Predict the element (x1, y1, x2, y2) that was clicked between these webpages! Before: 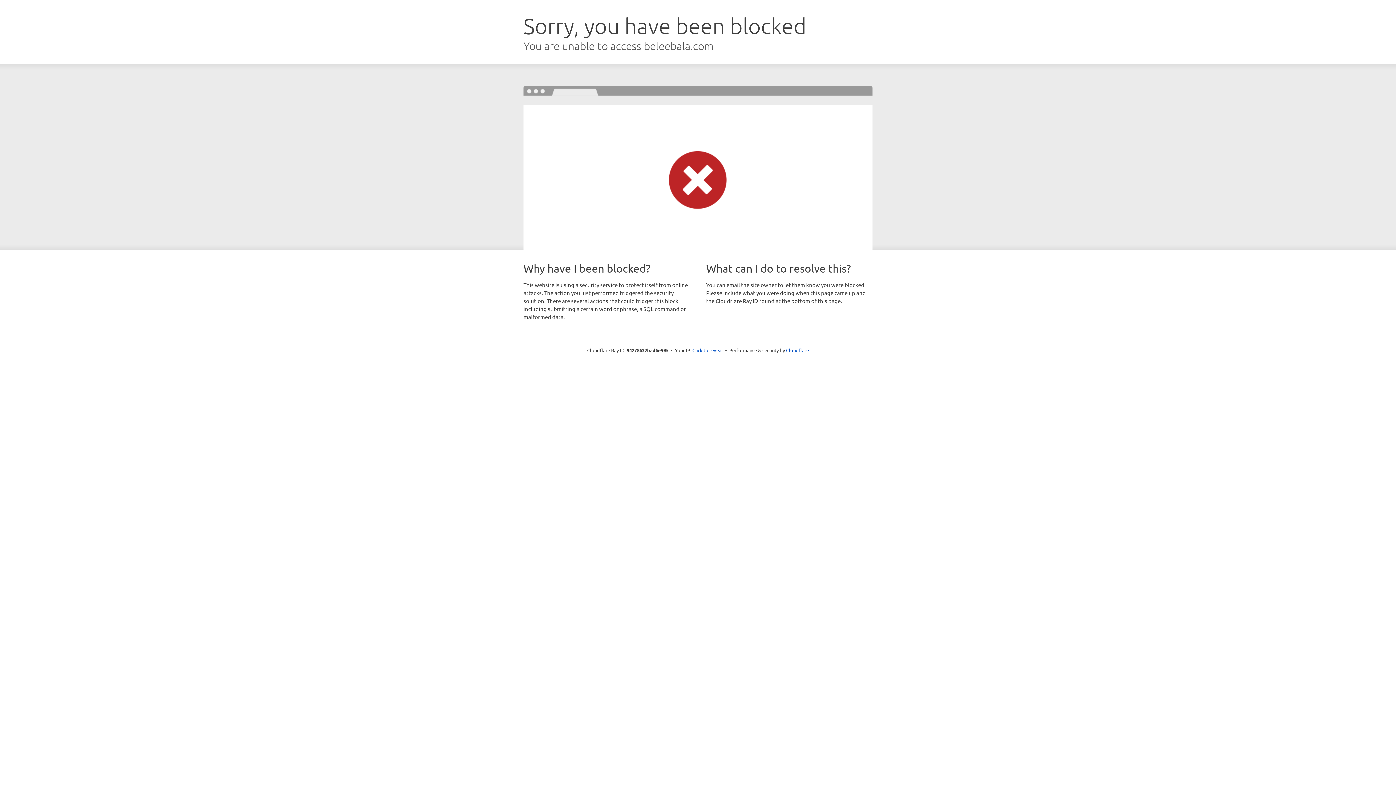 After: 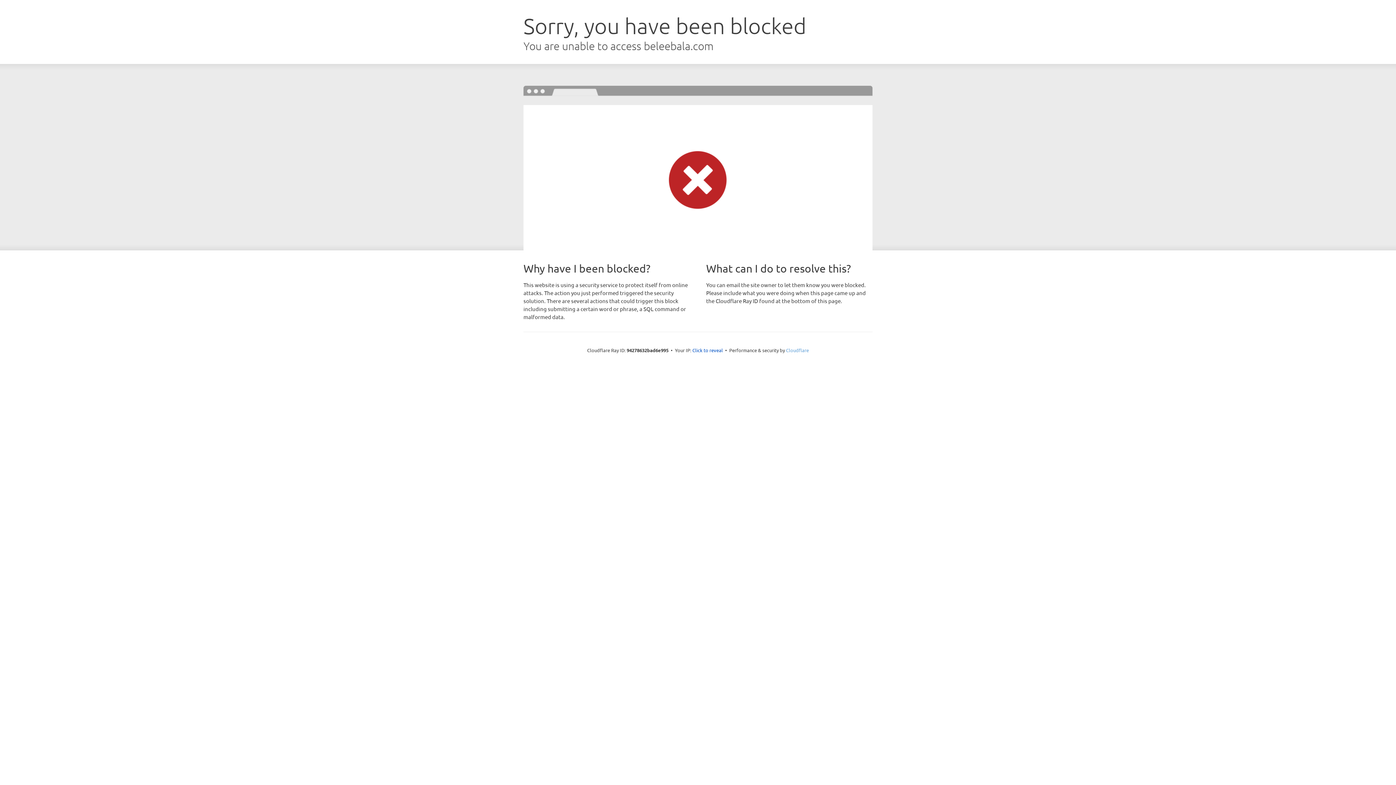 Action: bbox: (786, 347, 809, 353) label: Cloudflare